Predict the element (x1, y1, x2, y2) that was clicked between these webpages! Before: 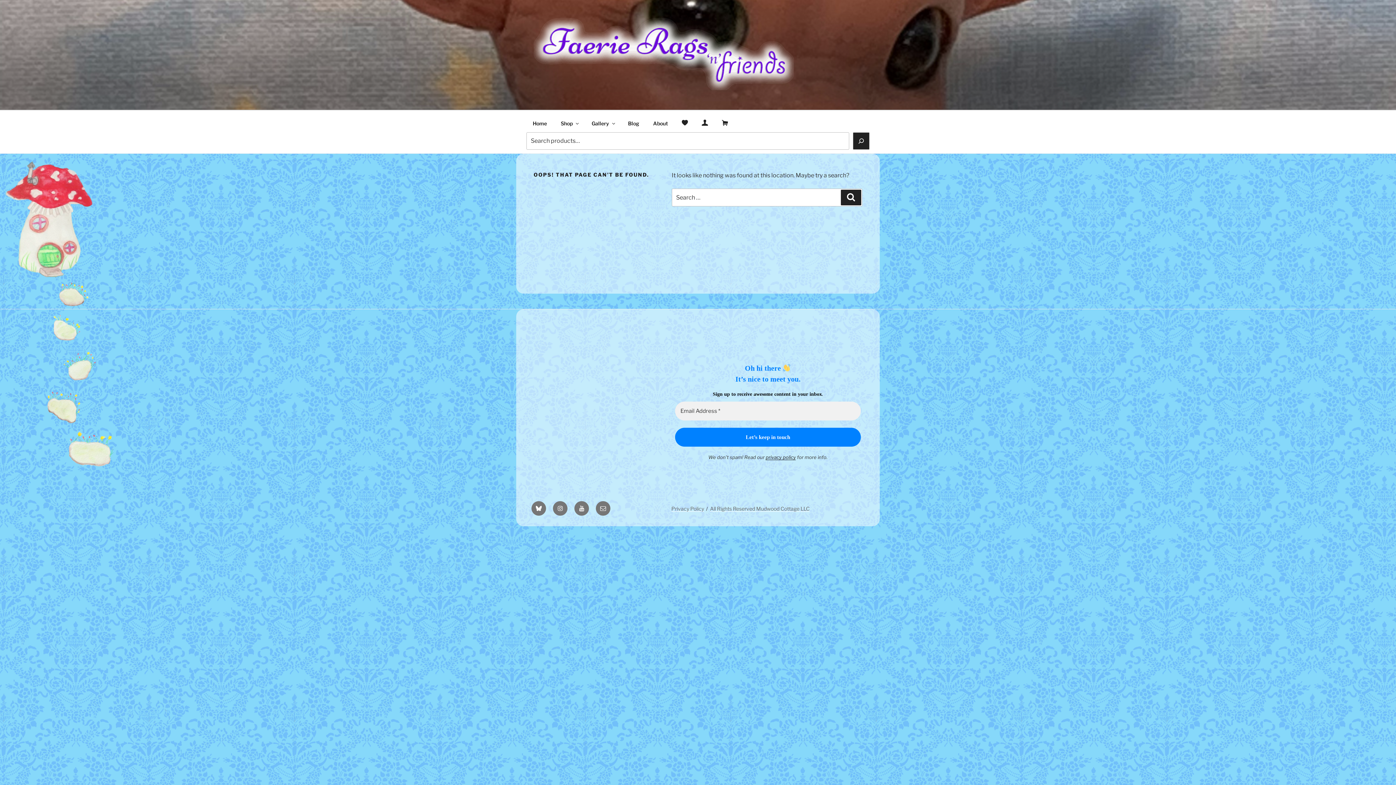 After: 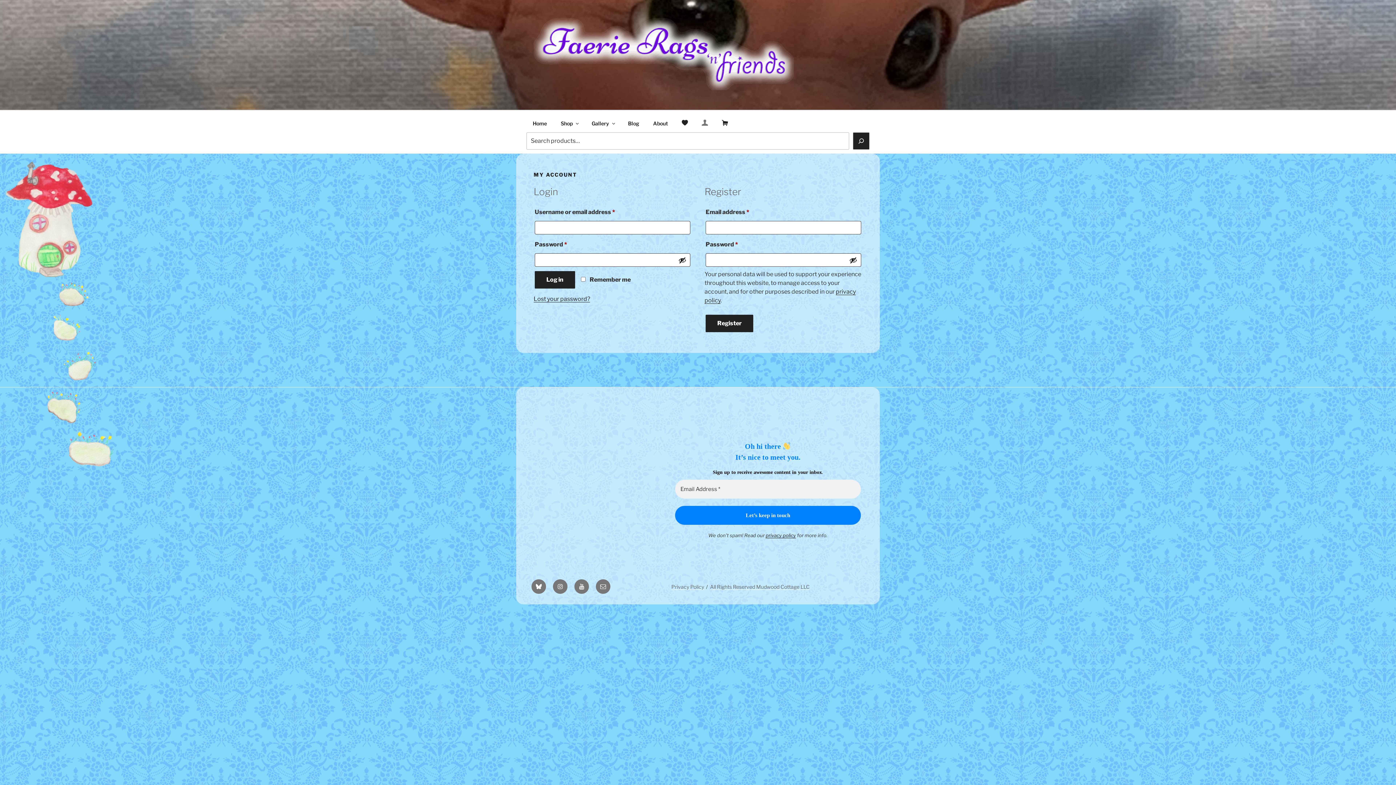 Action: bbox: (695, 114, 714, 132) label: My account